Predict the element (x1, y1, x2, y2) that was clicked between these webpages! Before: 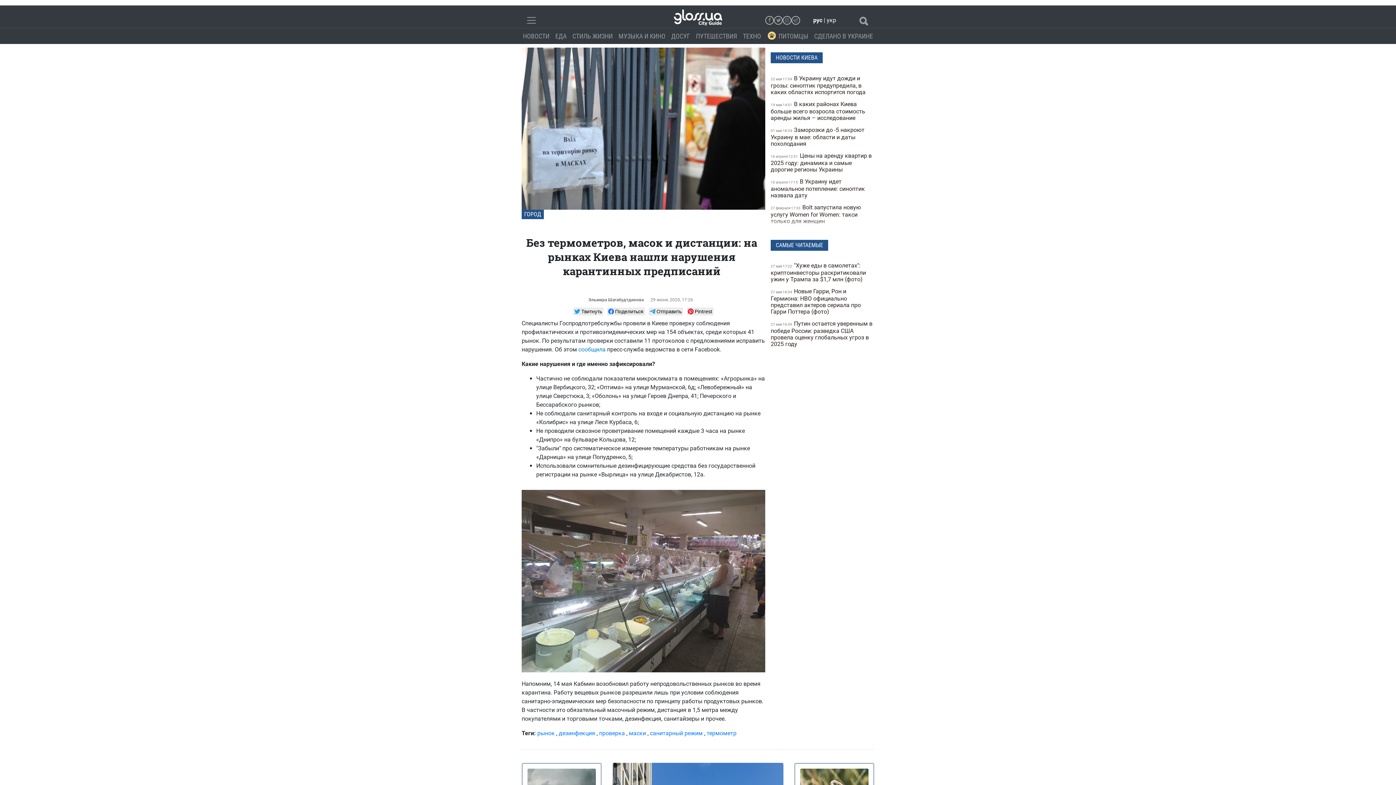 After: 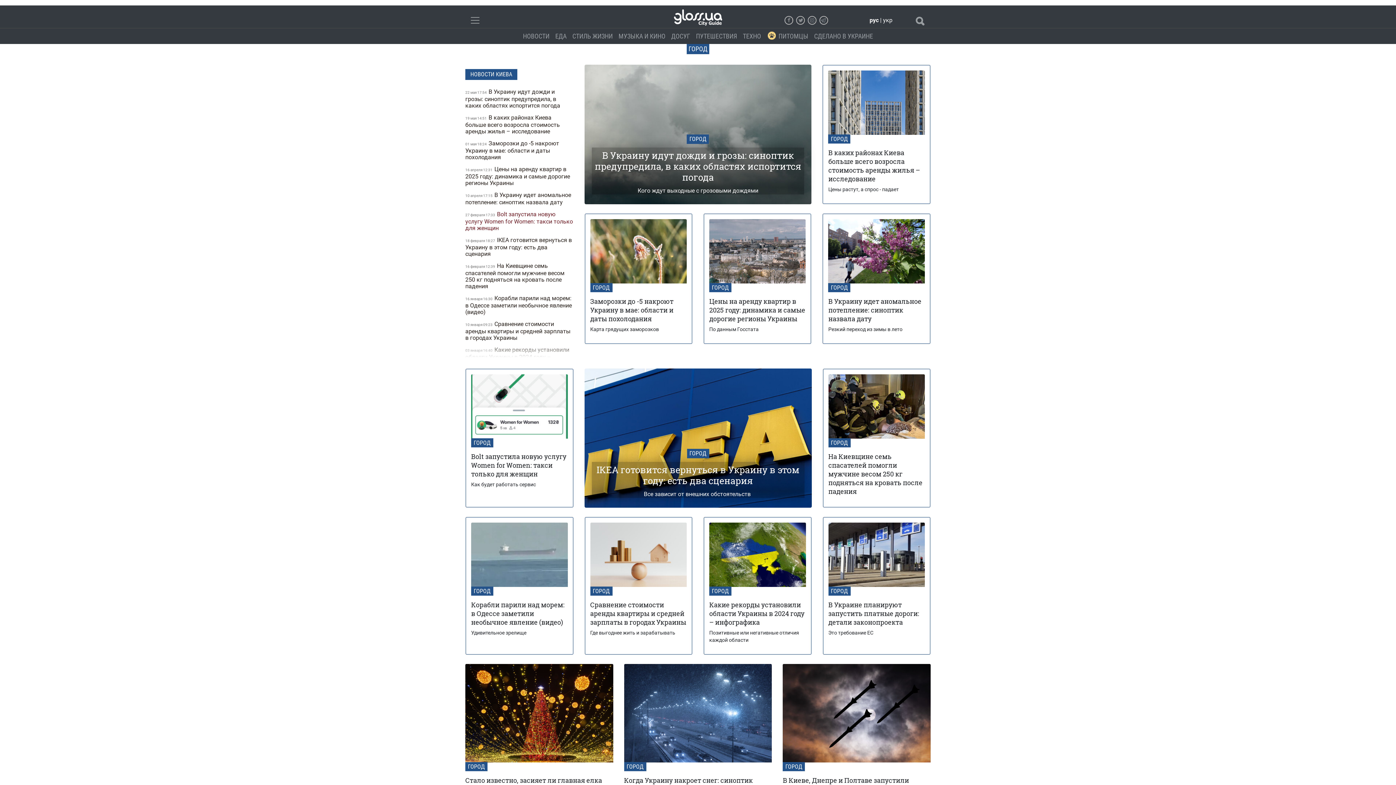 Action: label: ГОРОД bbox: (524, 210, 541, 217)